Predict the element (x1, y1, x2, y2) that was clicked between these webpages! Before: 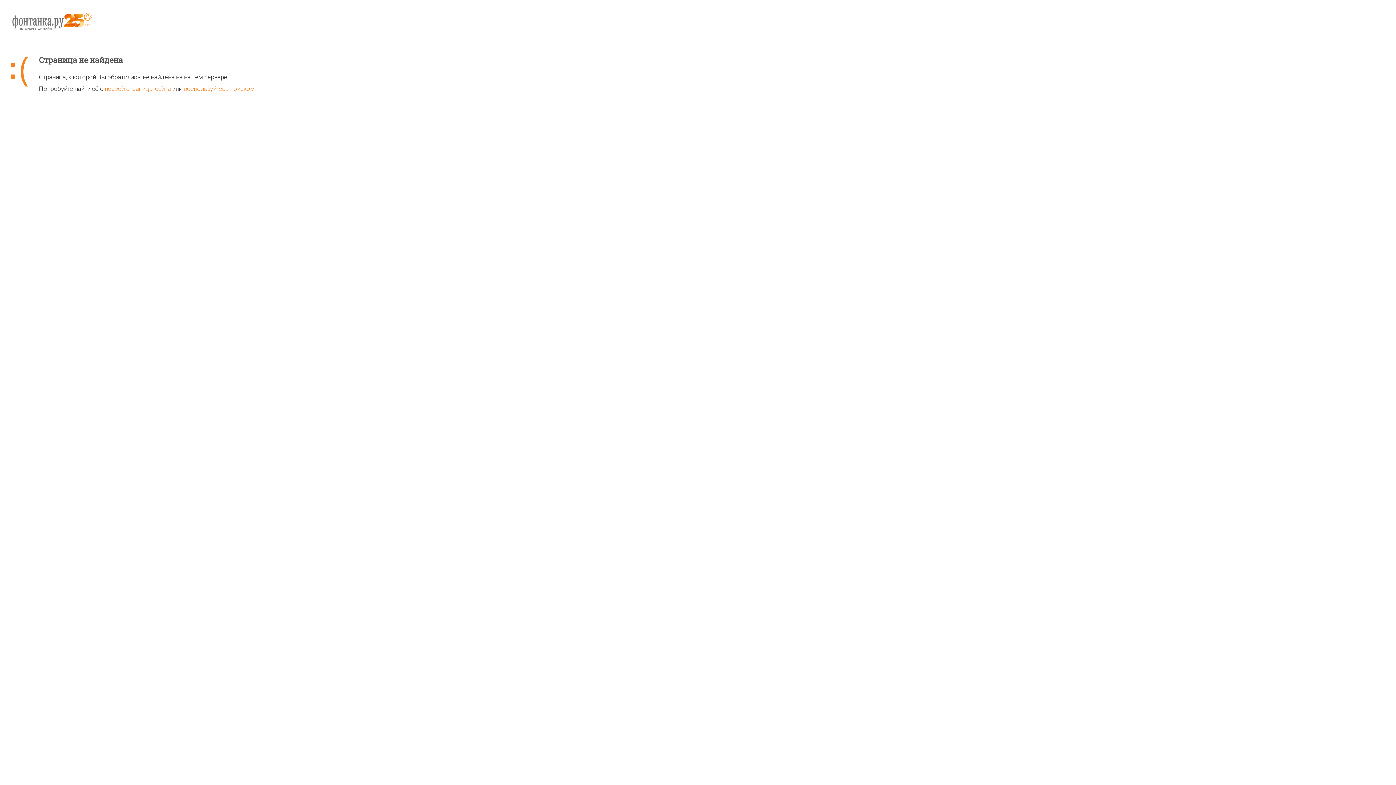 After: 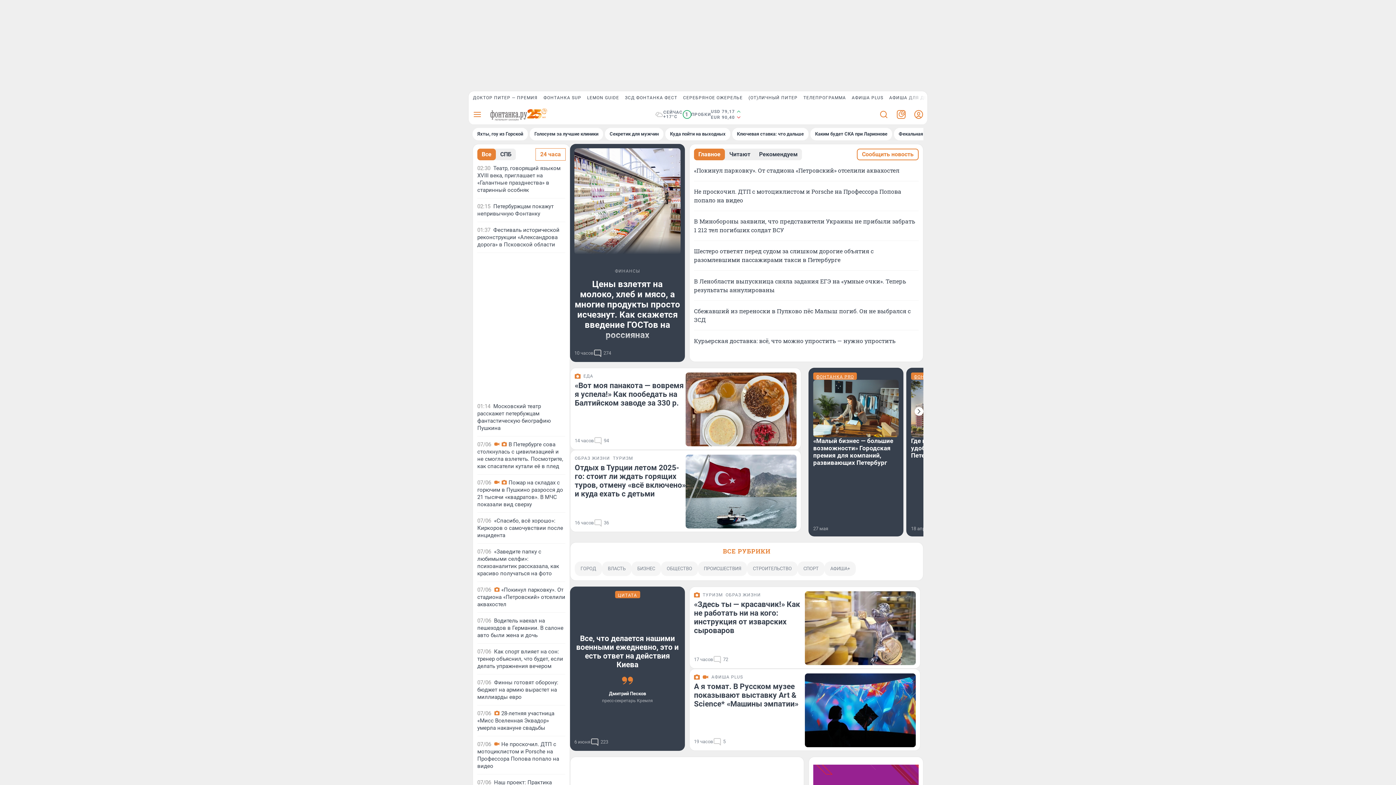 Action: bbox: (104, 85, 170, 92) label: первой страницы сайта